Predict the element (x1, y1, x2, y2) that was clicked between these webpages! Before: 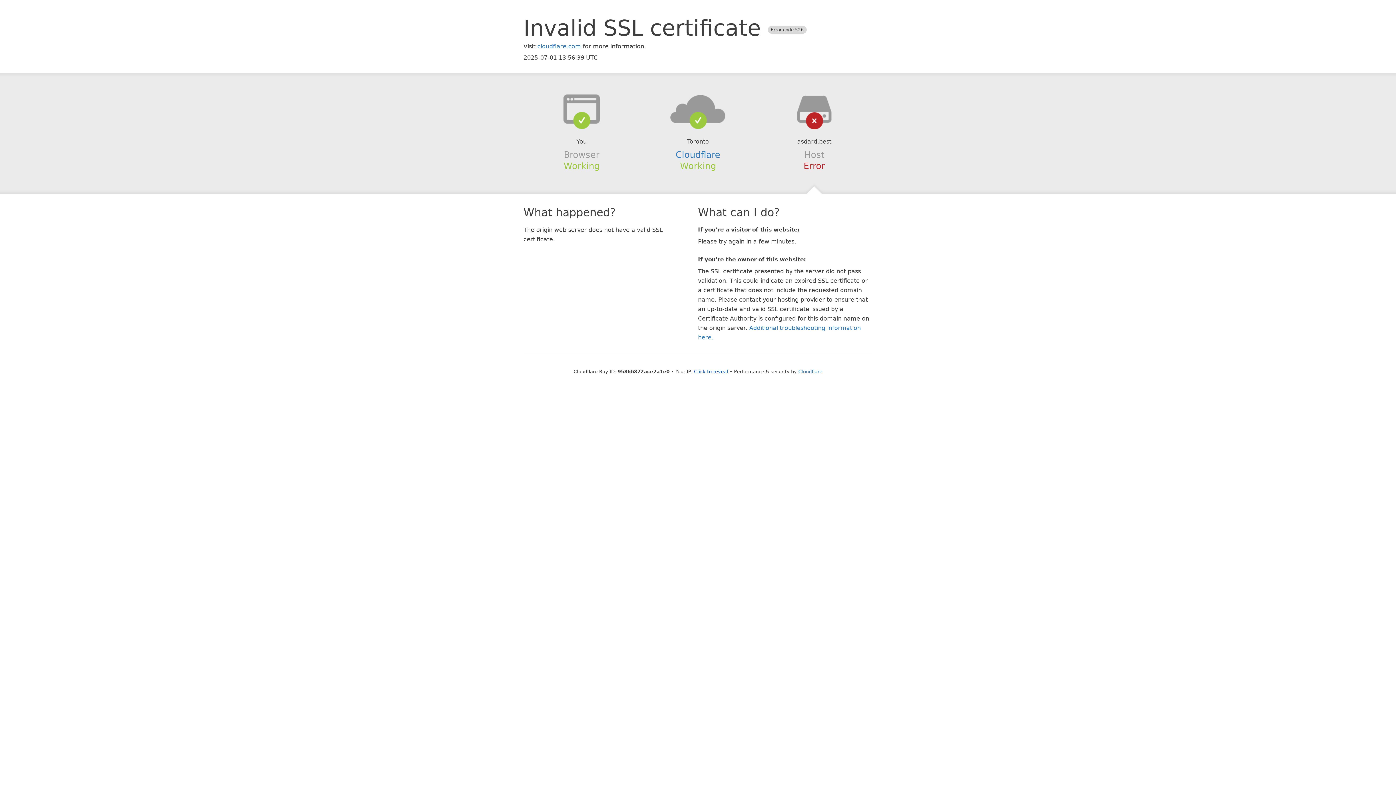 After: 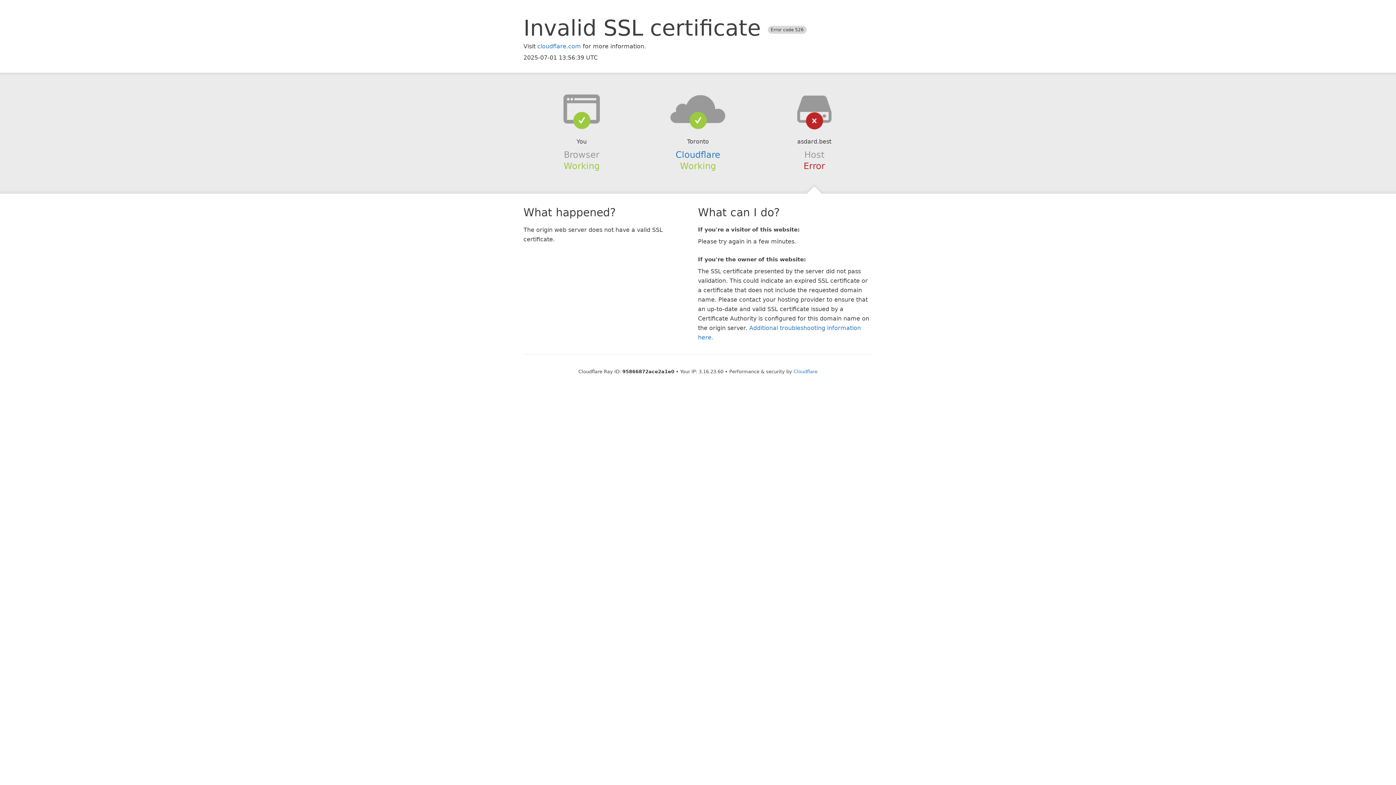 Action: bbox: (694, 368, 728, 374) label: Click to reveal